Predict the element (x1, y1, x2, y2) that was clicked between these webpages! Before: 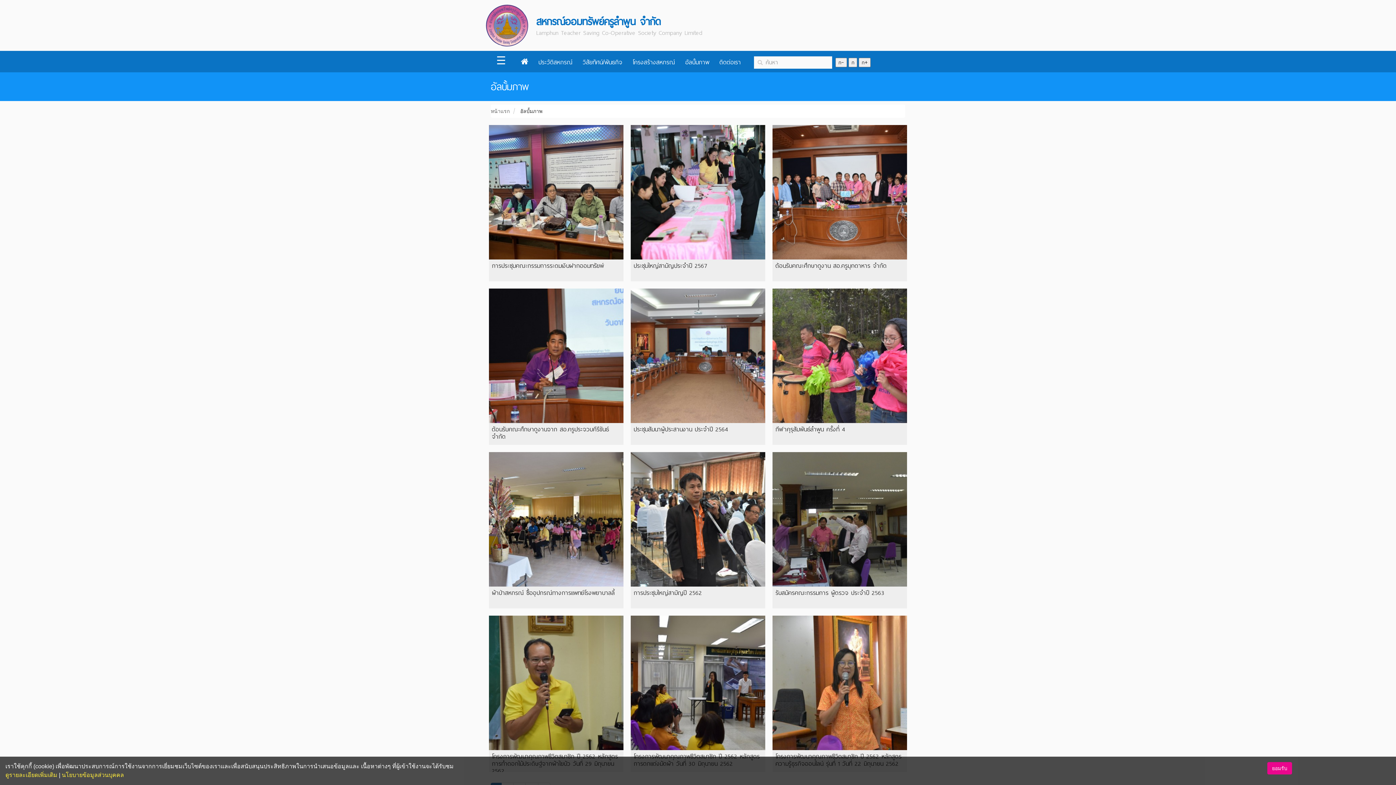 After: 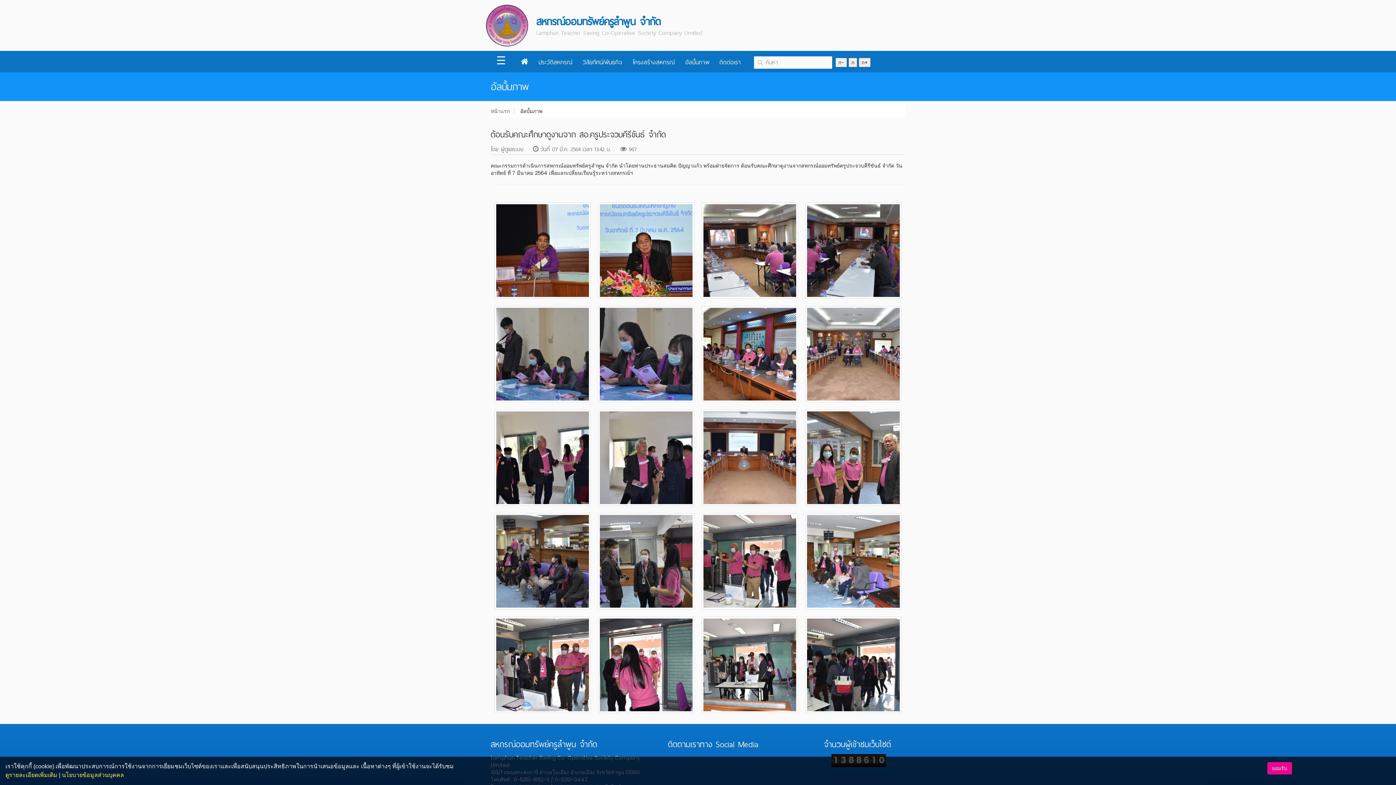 Action: bbox: (492, 424, 609, 442) label: ต้อนรับคณะศึกษาดูงานจาก สอ.ครูประจวบคีรีขันธ์ จำกัด